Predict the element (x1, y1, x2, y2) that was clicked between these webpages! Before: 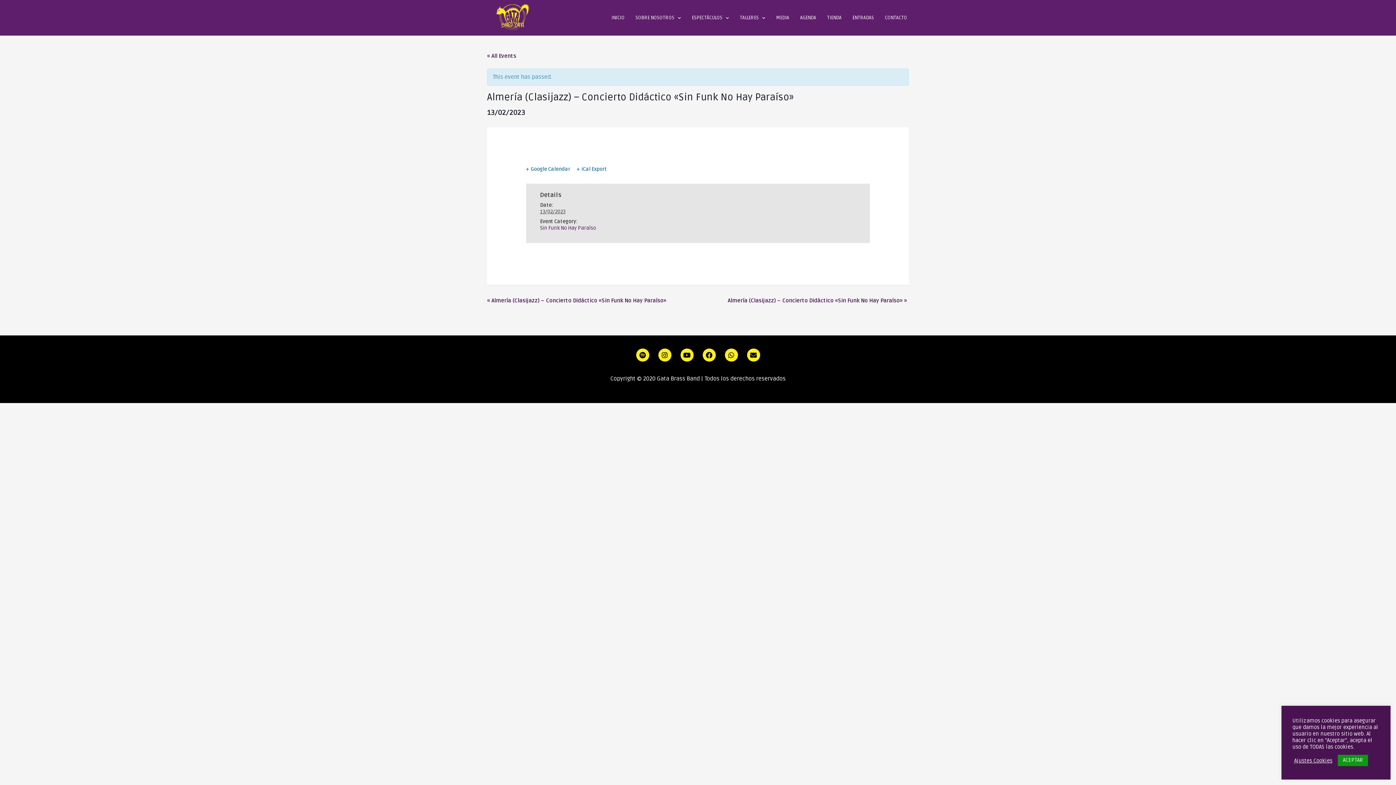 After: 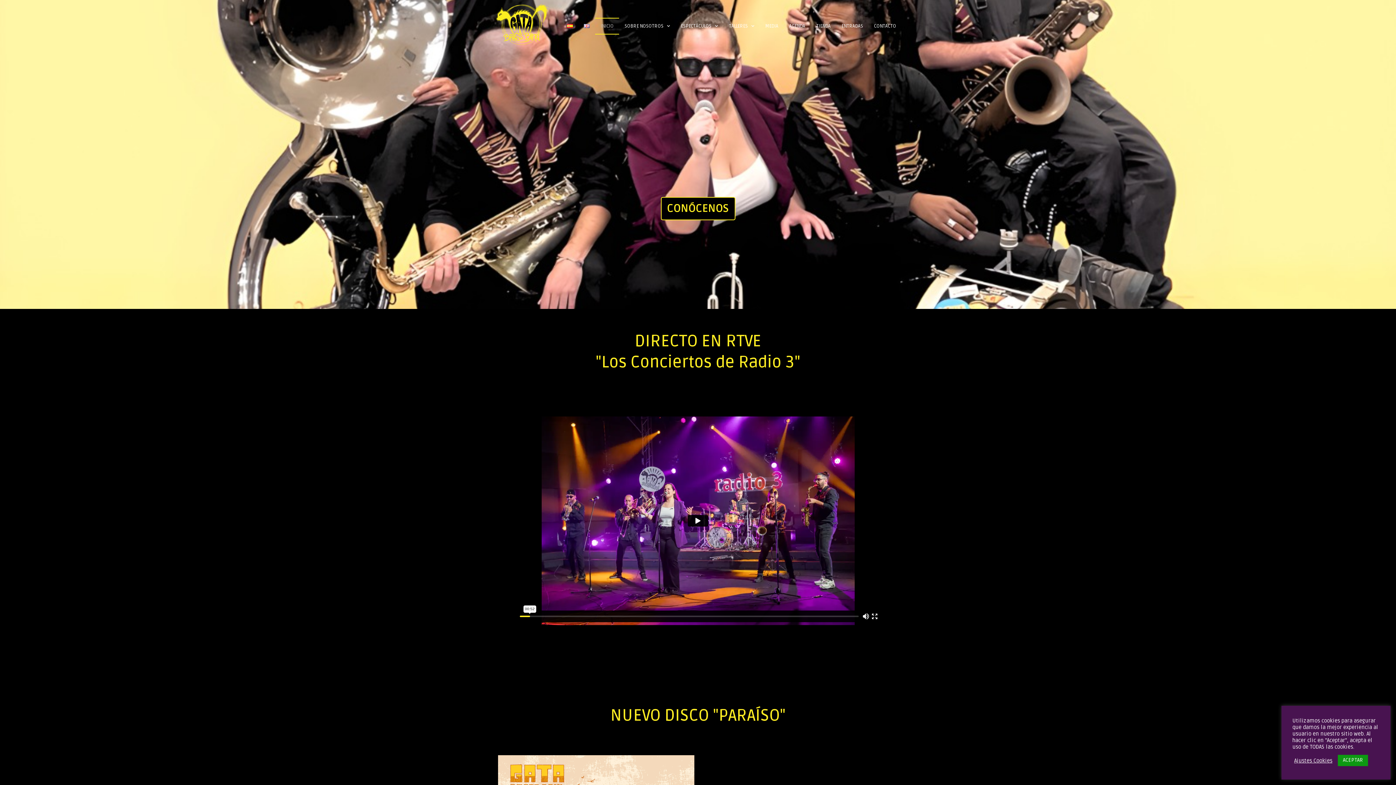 Action: bbox: (606, 9, 630, 26) label: INICIO